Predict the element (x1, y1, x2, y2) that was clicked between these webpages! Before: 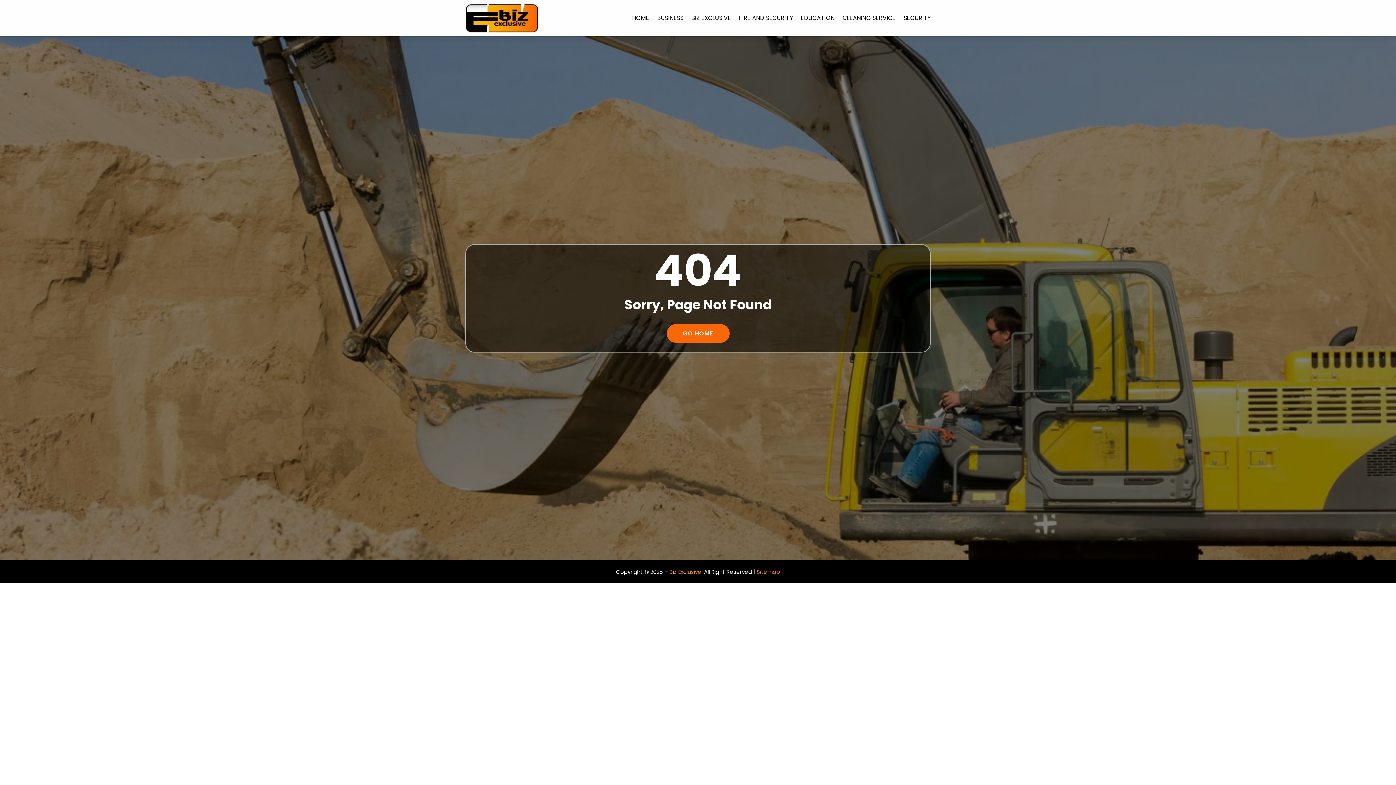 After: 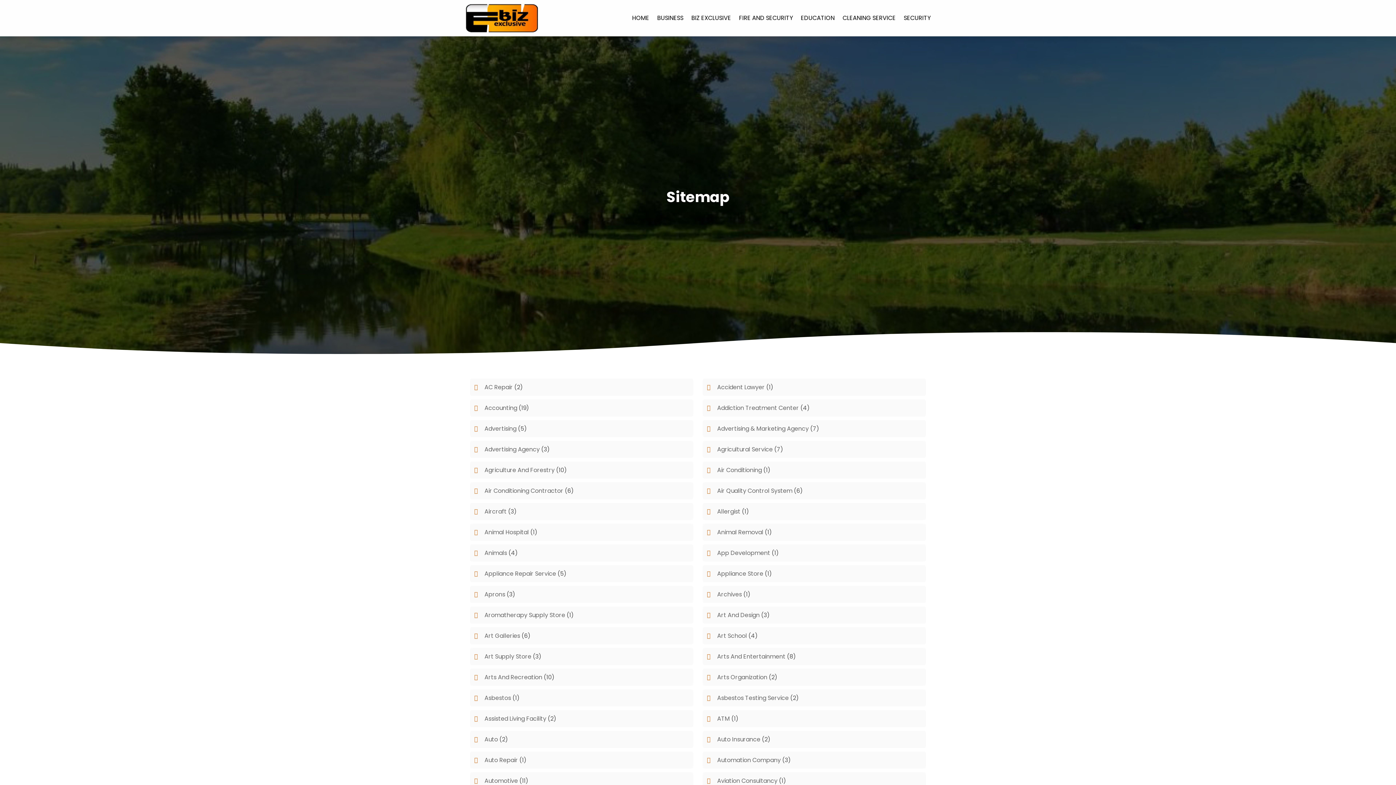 Action: bbox: (756, 568, 780, 576) label: Sitemap